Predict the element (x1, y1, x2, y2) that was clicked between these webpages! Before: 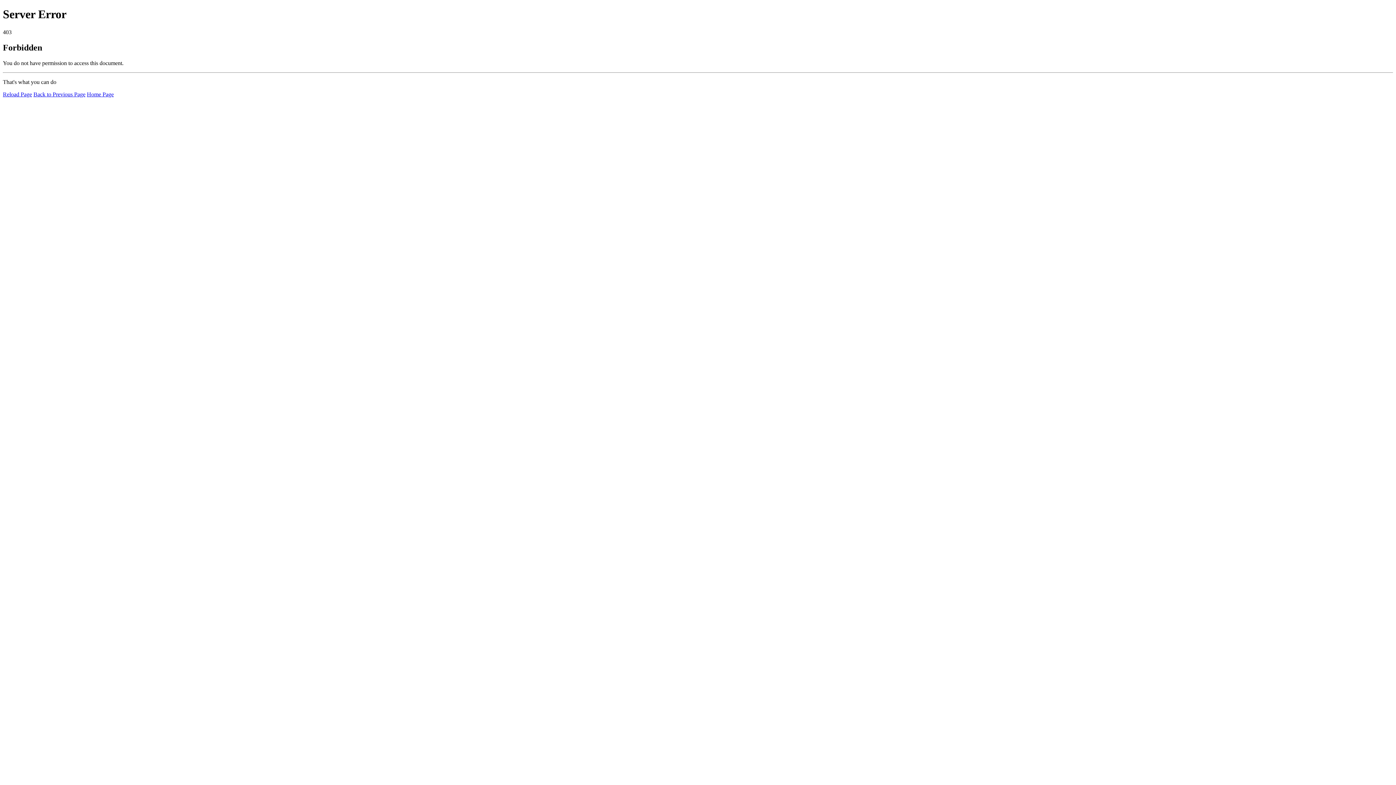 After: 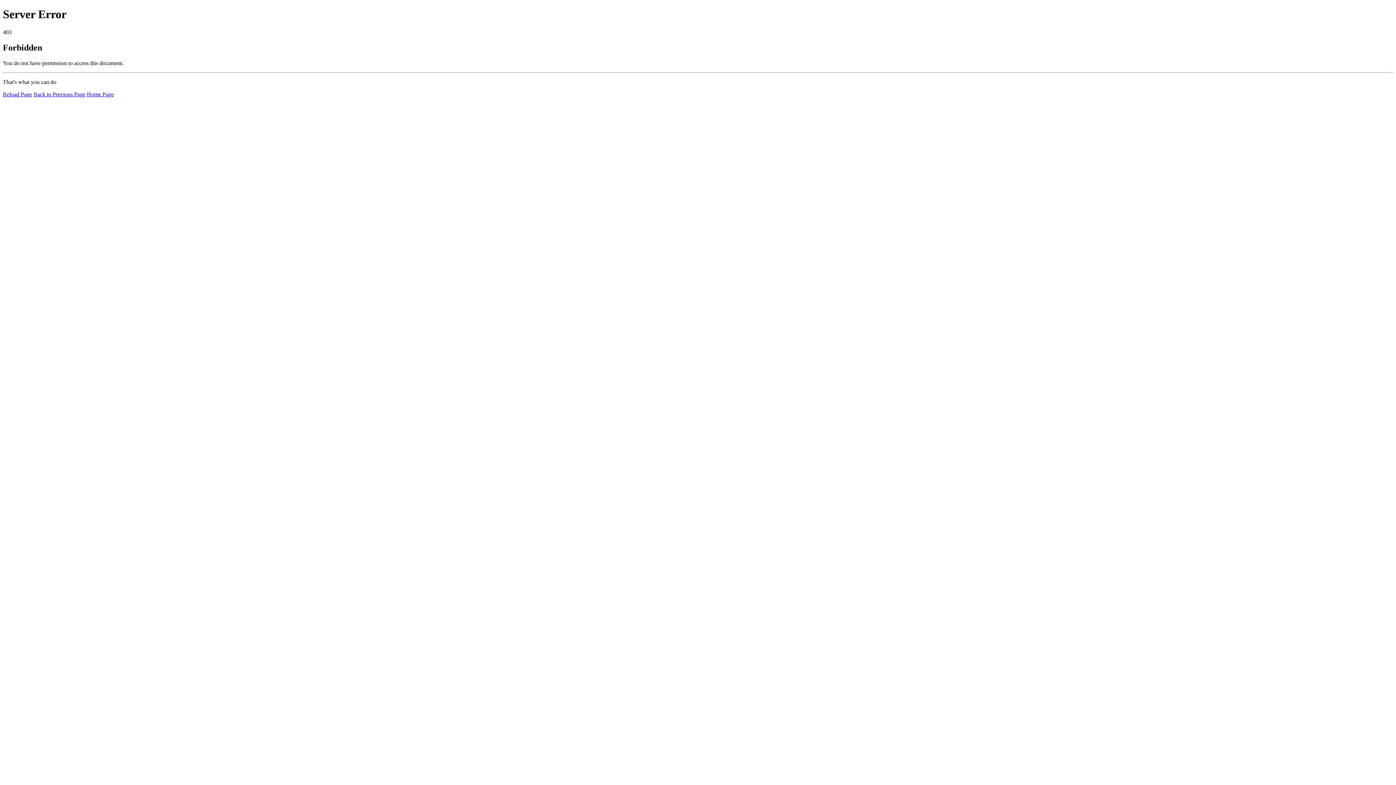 Action: label: Reload Page bbox: (2, 91, 32, 97)